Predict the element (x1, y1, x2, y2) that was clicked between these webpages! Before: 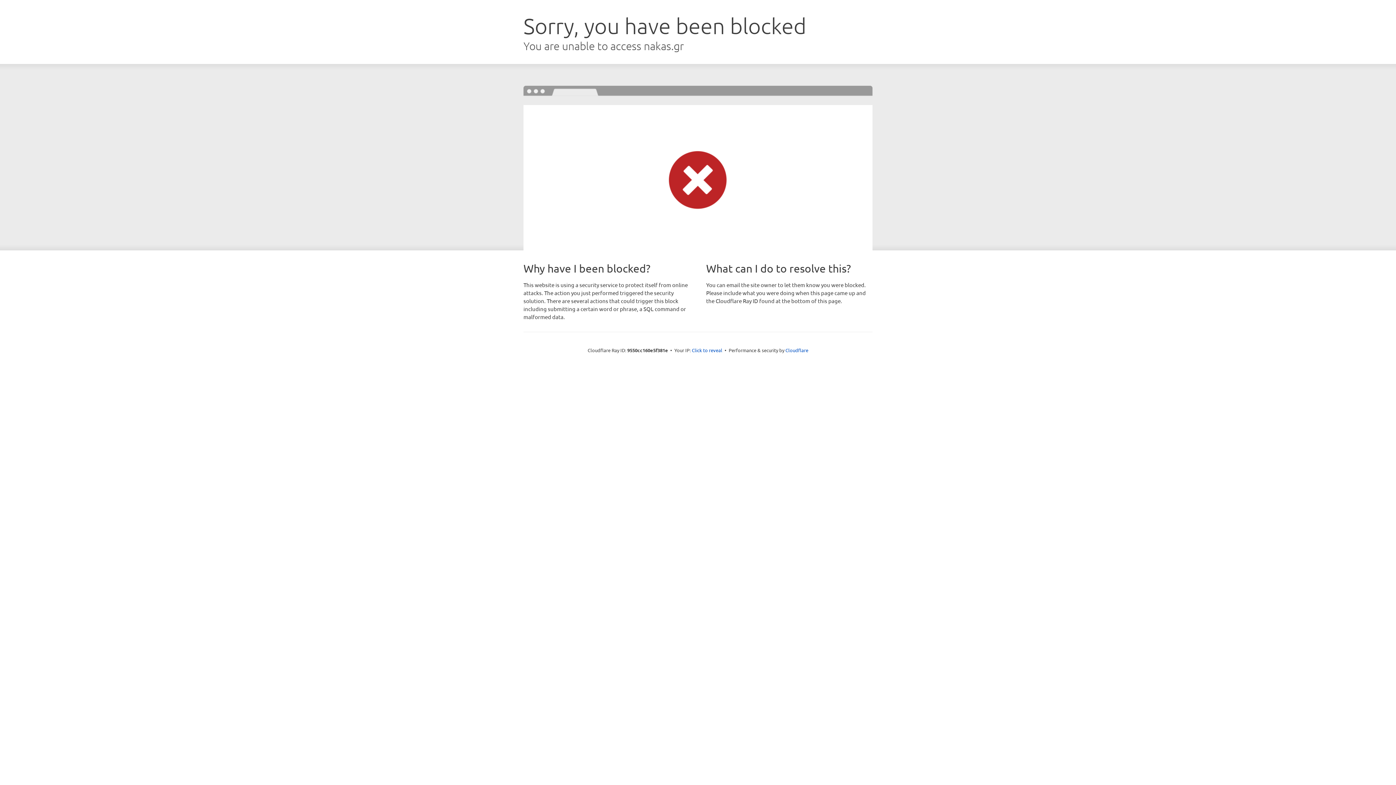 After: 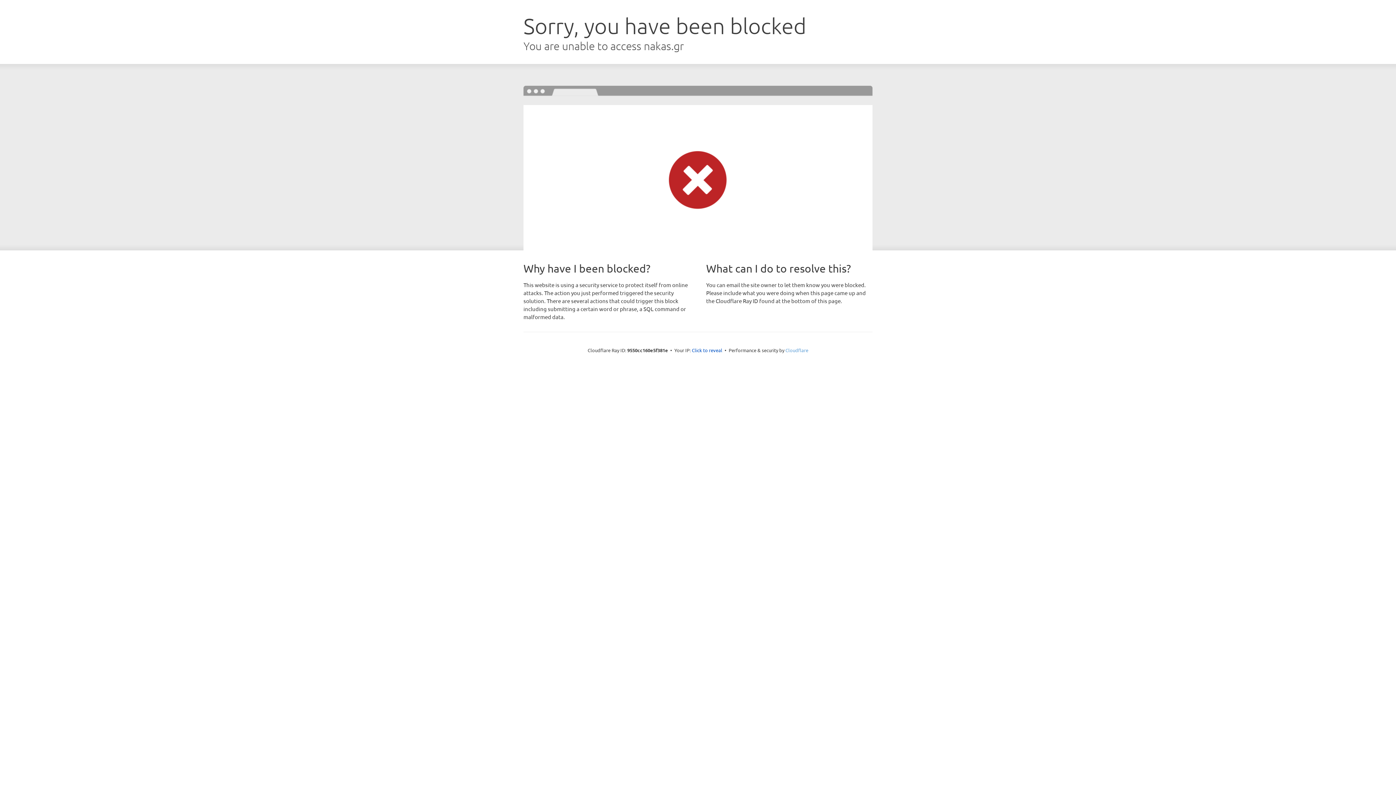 Action: bbox: (785, 347, 808, 353) label: Cloudflare